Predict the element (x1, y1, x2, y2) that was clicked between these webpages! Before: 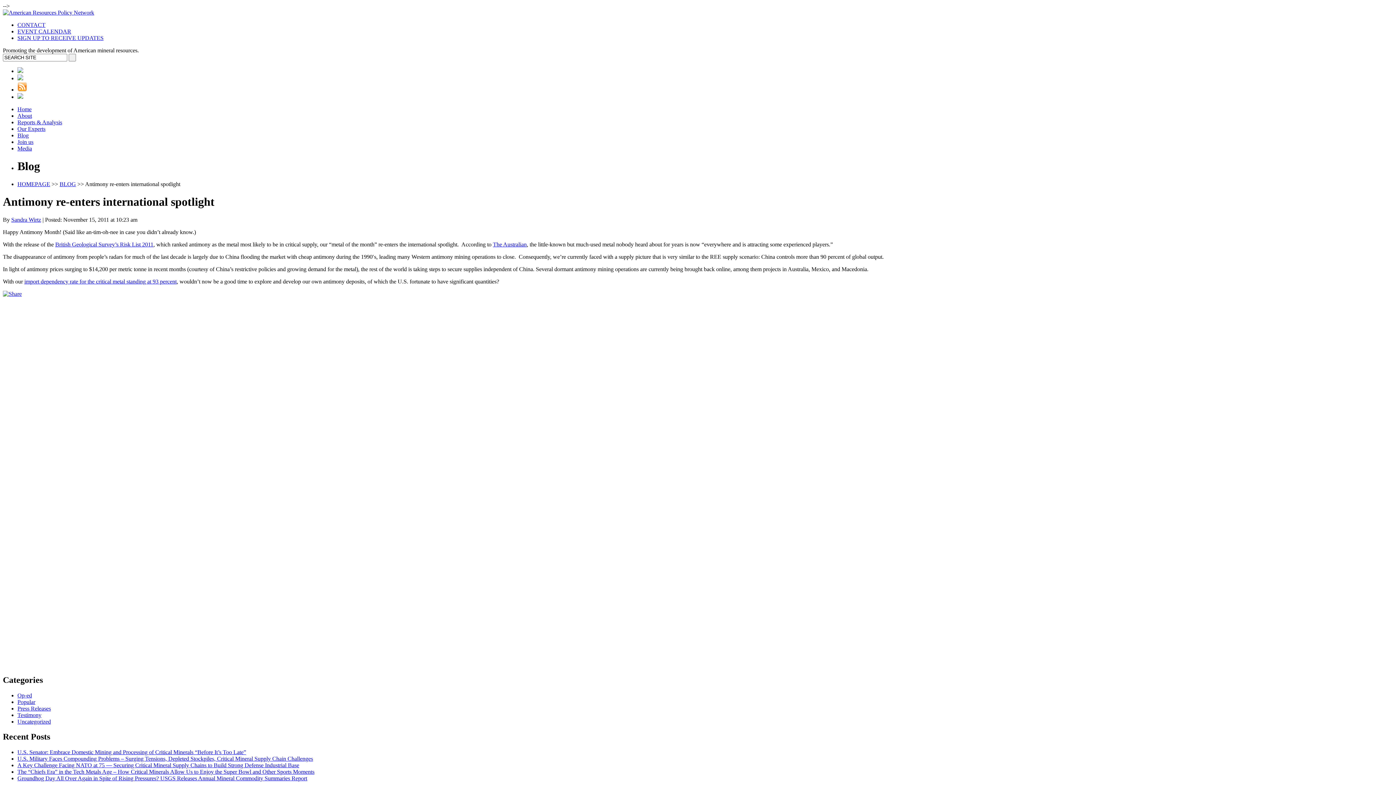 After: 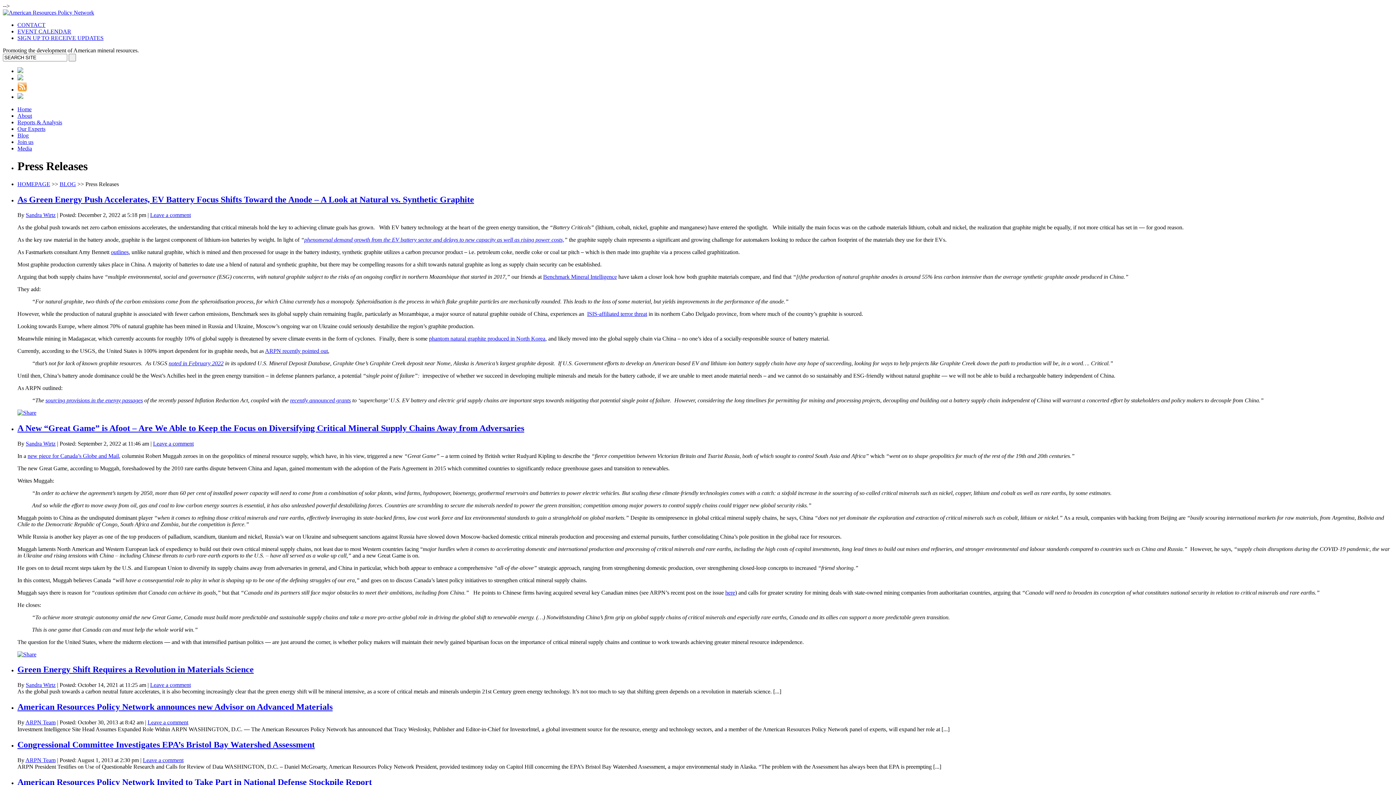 Action: bbox: (17, 705, 50, 711) label: Press Releases